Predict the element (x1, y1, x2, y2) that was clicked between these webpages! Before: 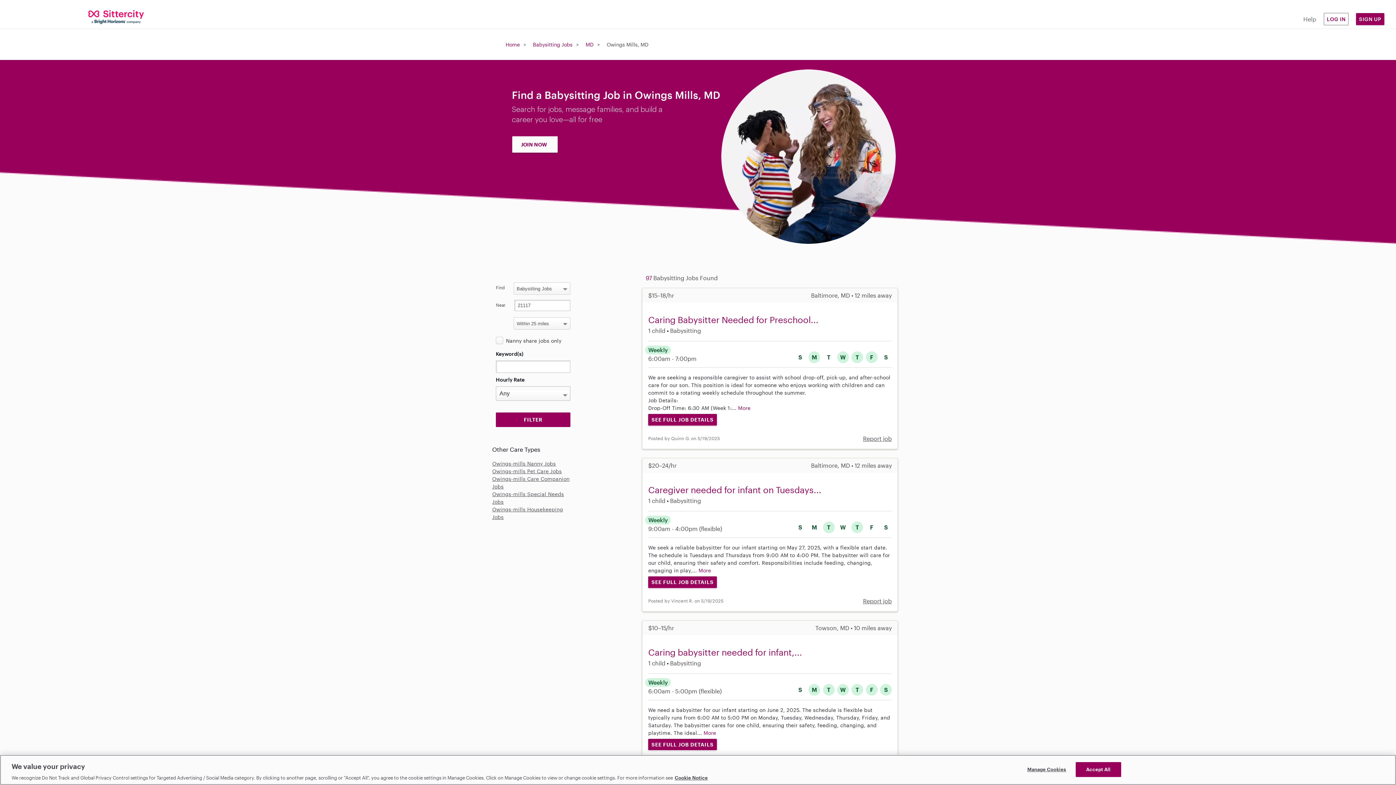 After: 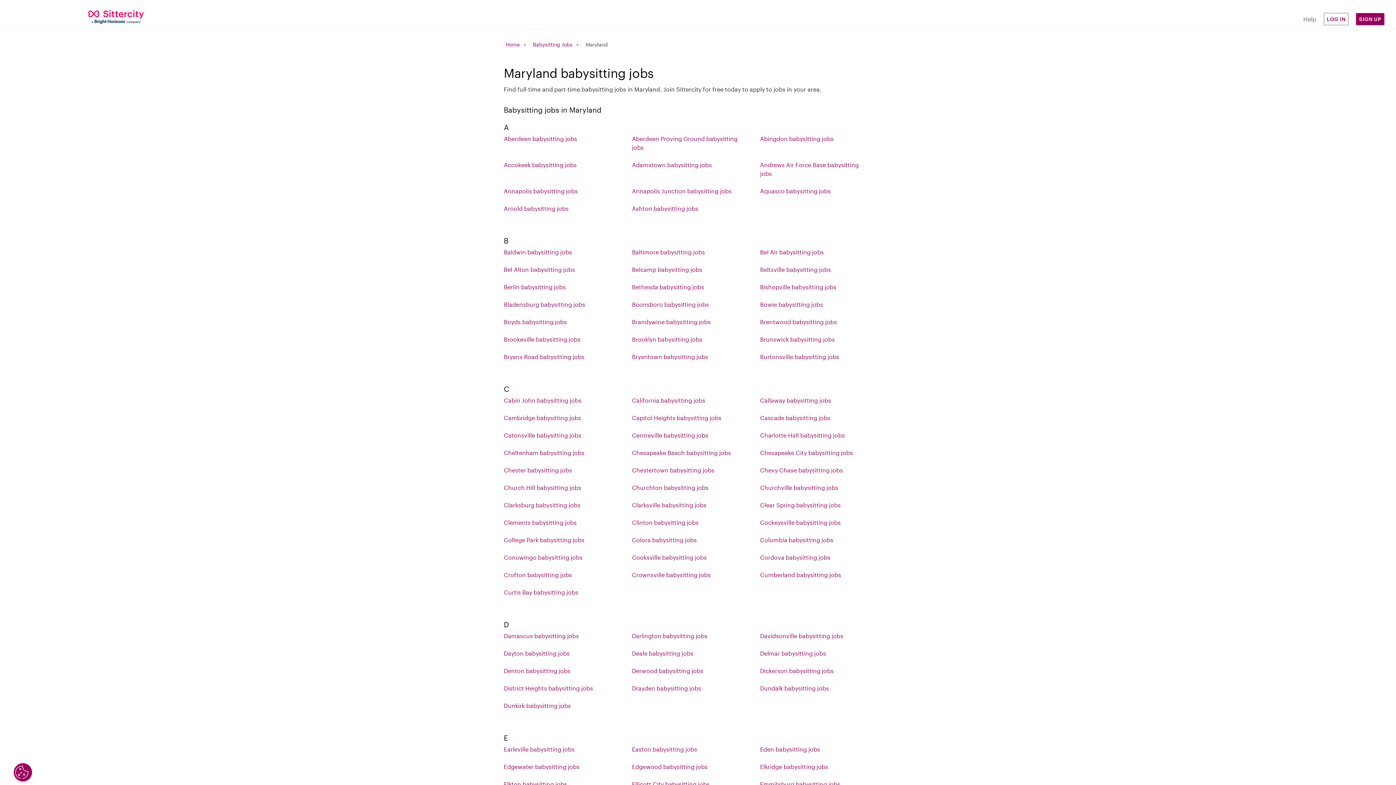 Action: bbox: (585, 41, 593, 47) label: MD